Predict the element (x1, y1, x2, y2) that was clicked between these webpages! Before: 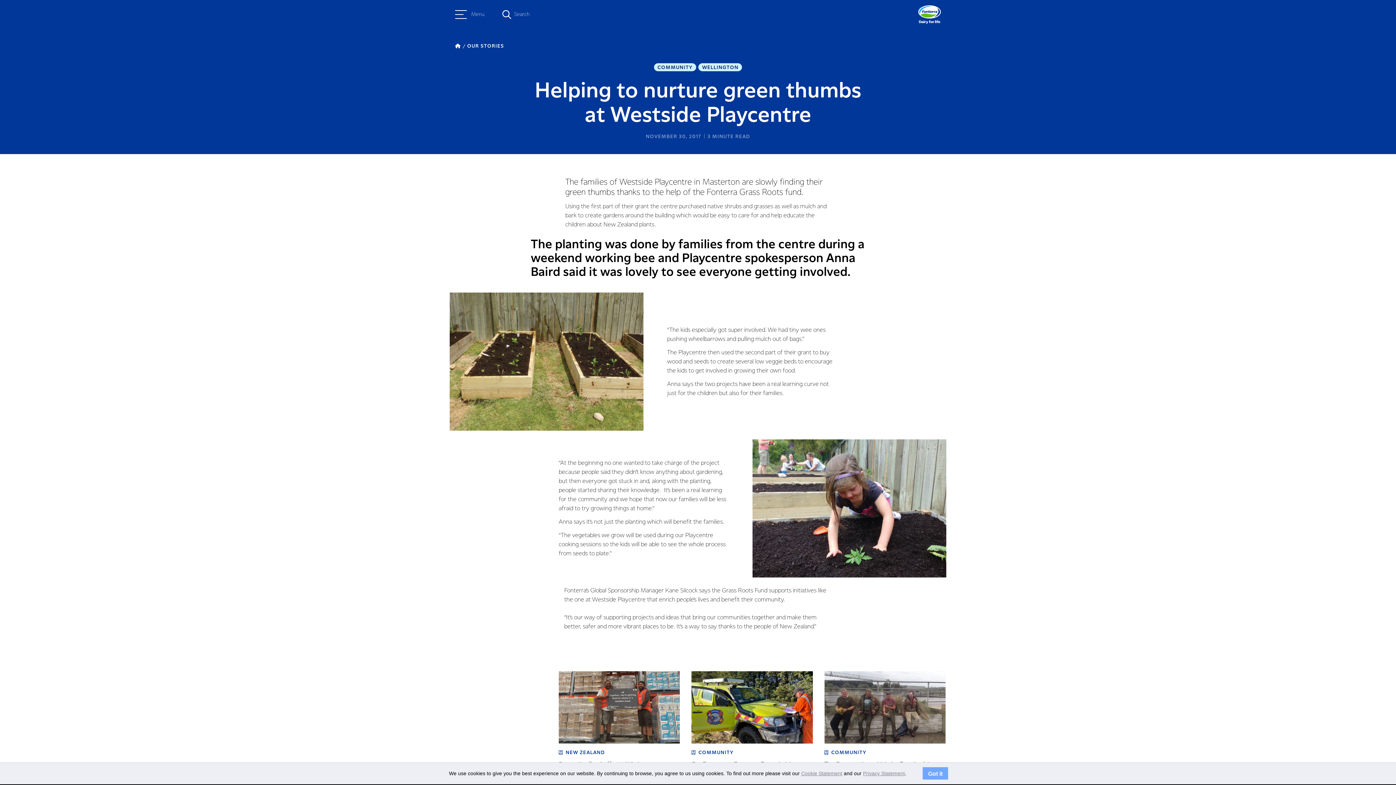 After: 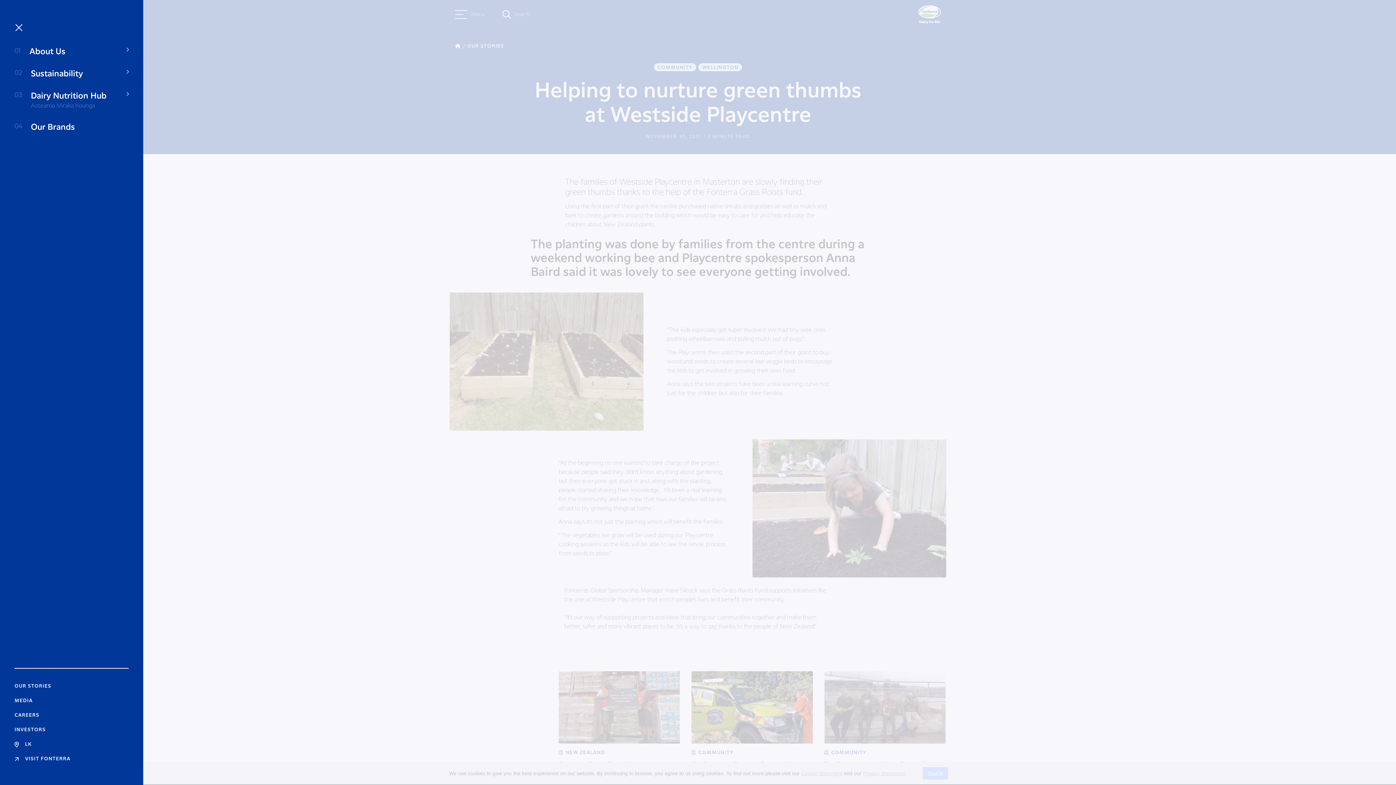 Action: bbox: (455, 8, 466, 20)